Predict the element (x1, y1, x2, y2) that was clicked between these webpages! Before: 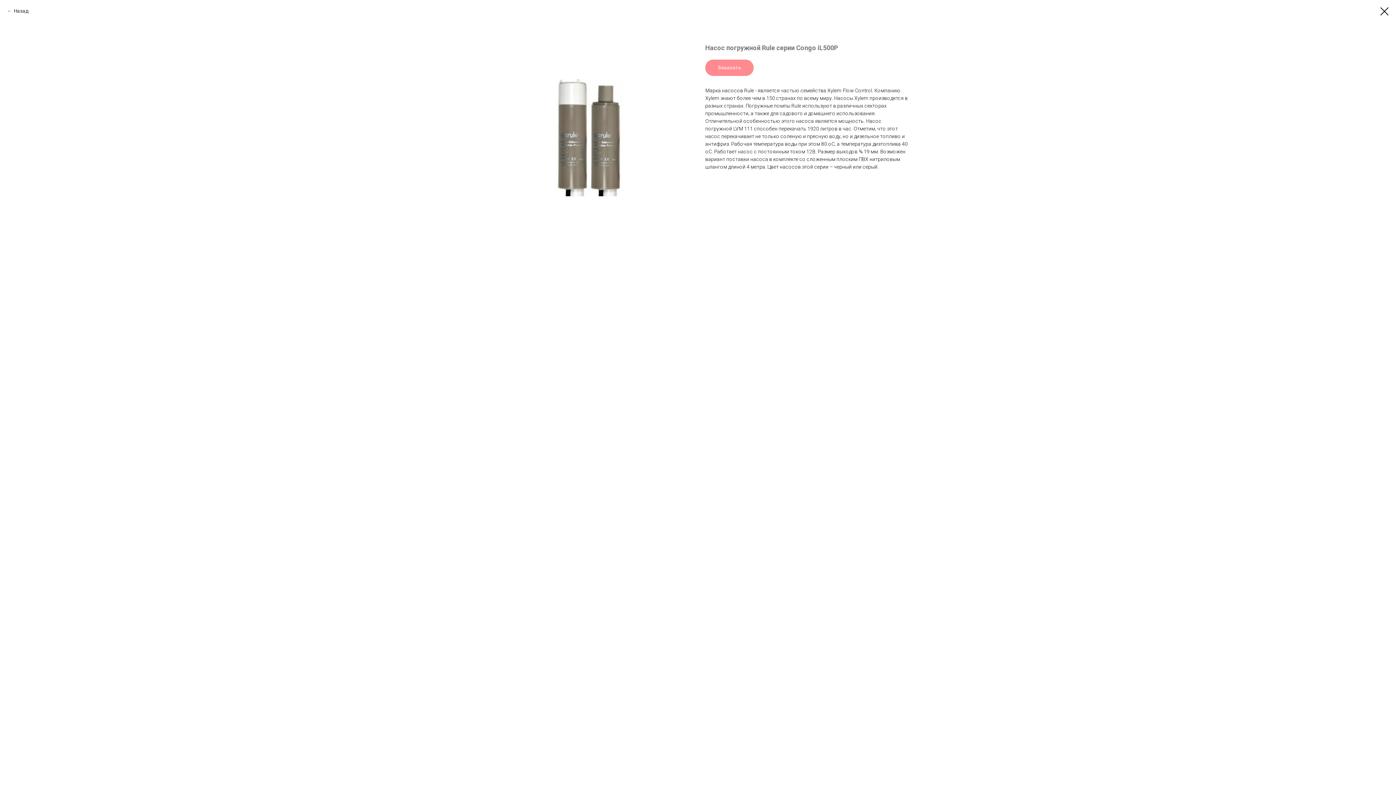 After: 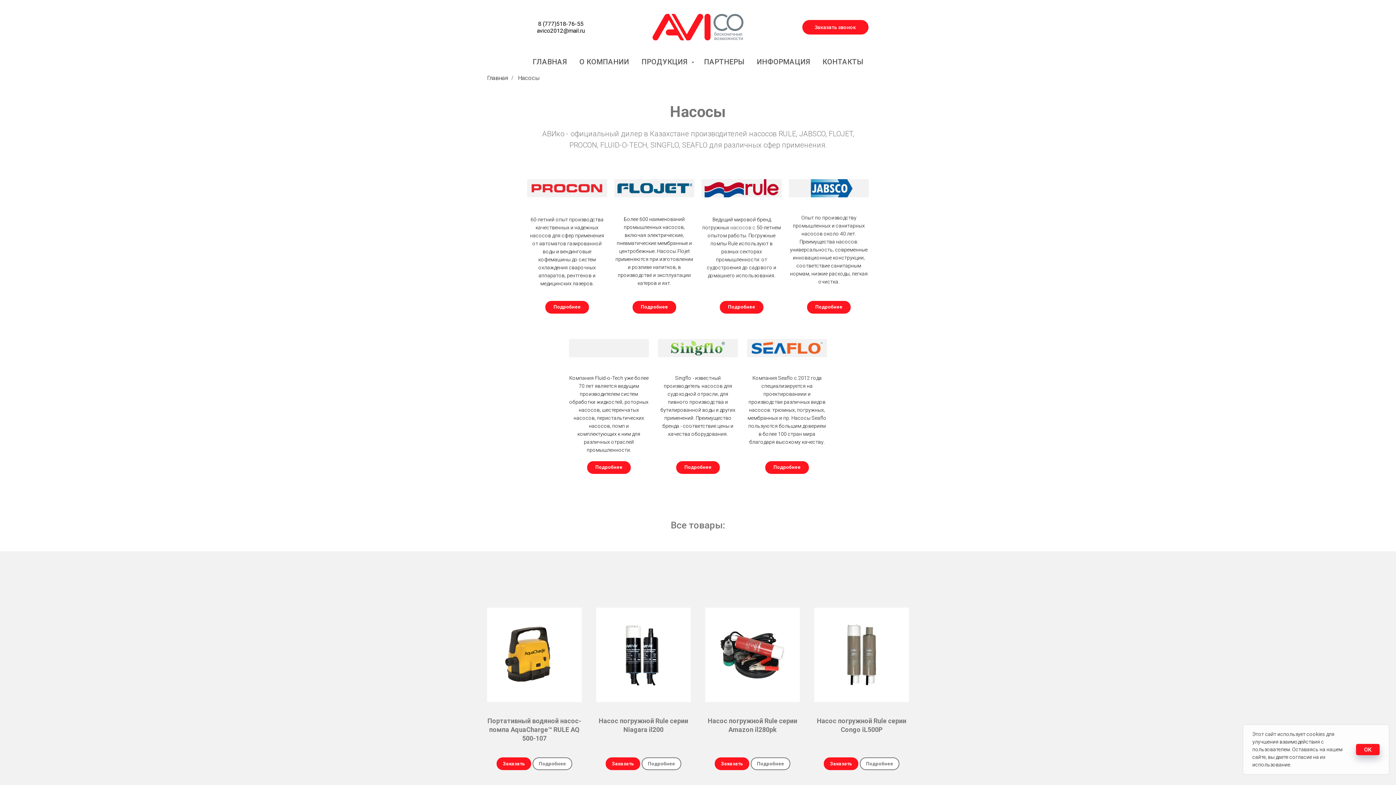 Action: label: Назад bbox: (7, 7, 28, 14)